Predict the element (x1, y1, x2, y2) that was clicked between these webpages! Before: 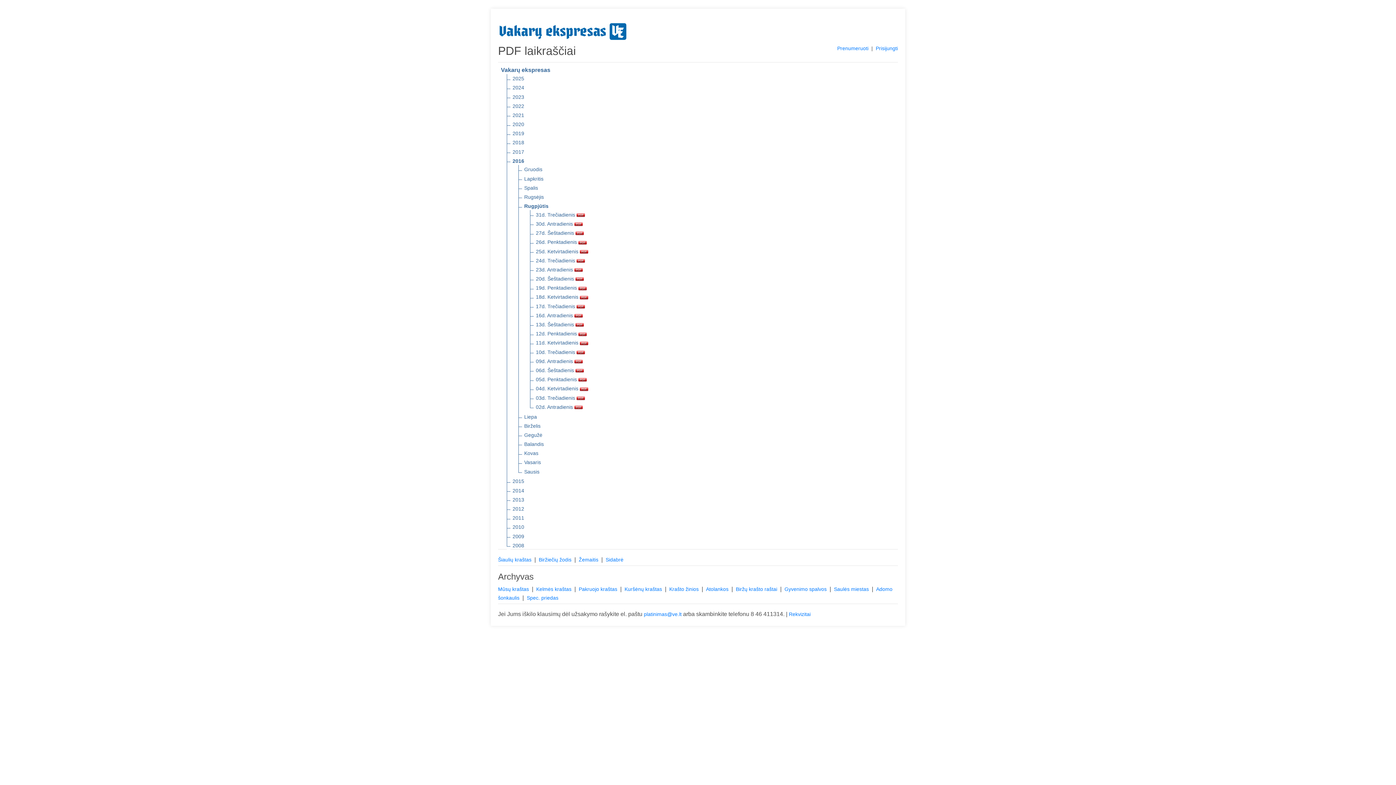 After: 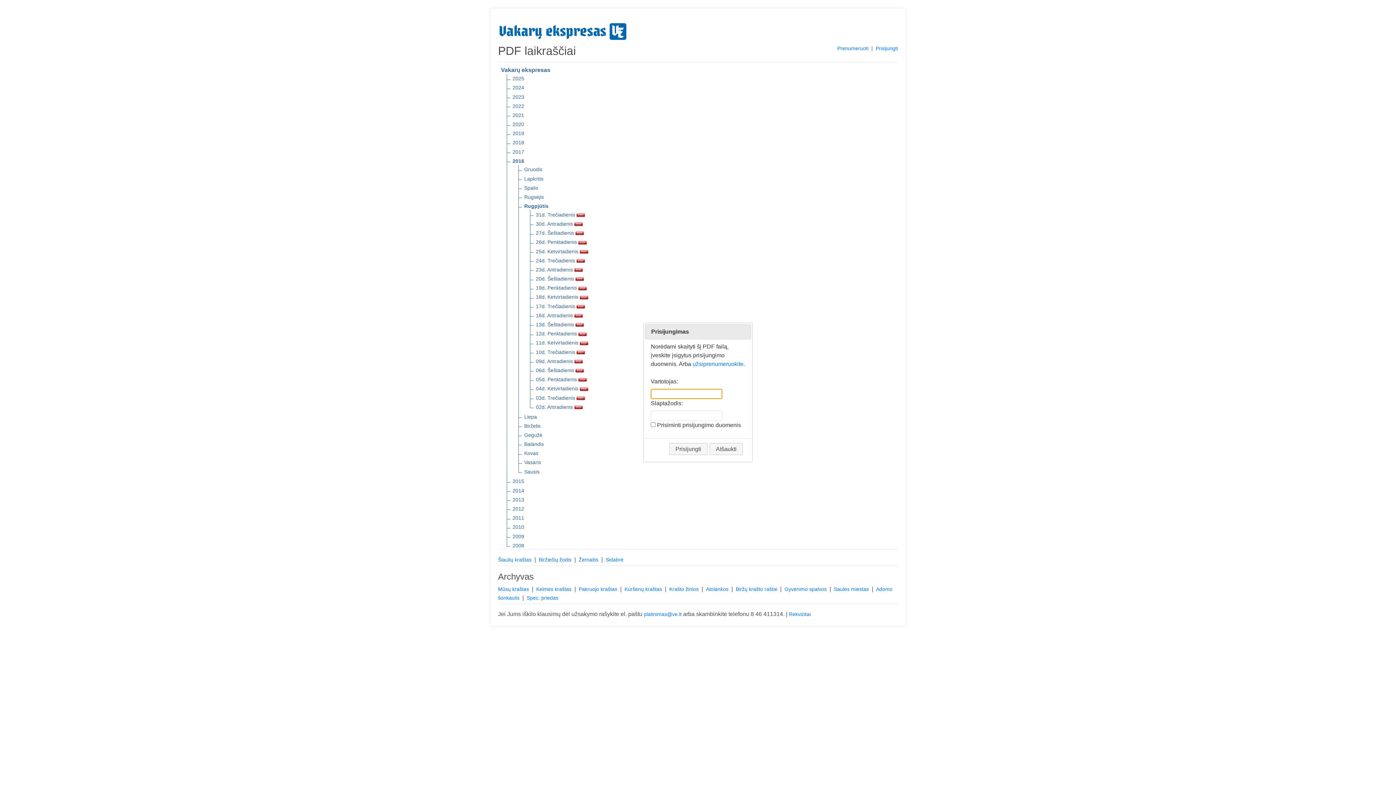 Action: label: 13d. Šeštadienis  bbox: (536, 320, 584, 328)